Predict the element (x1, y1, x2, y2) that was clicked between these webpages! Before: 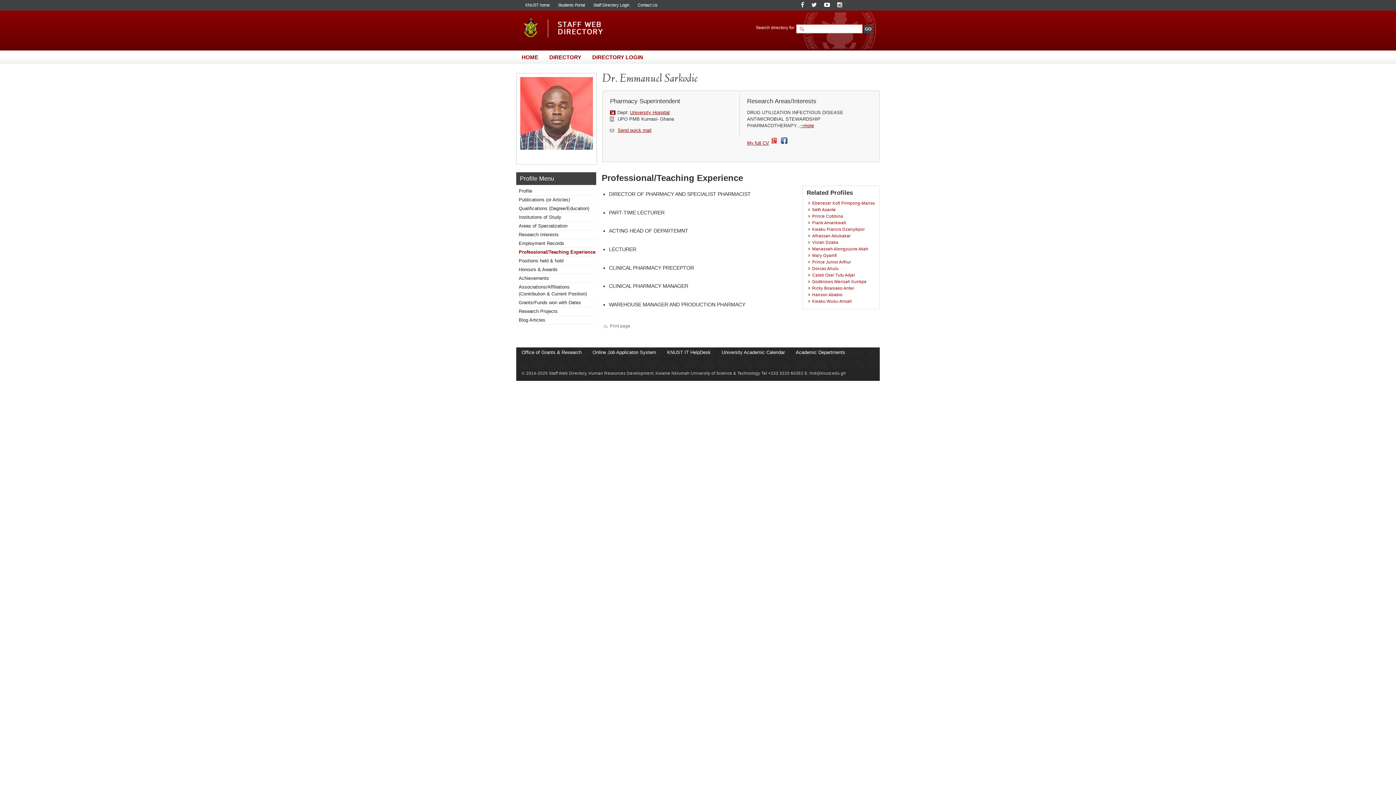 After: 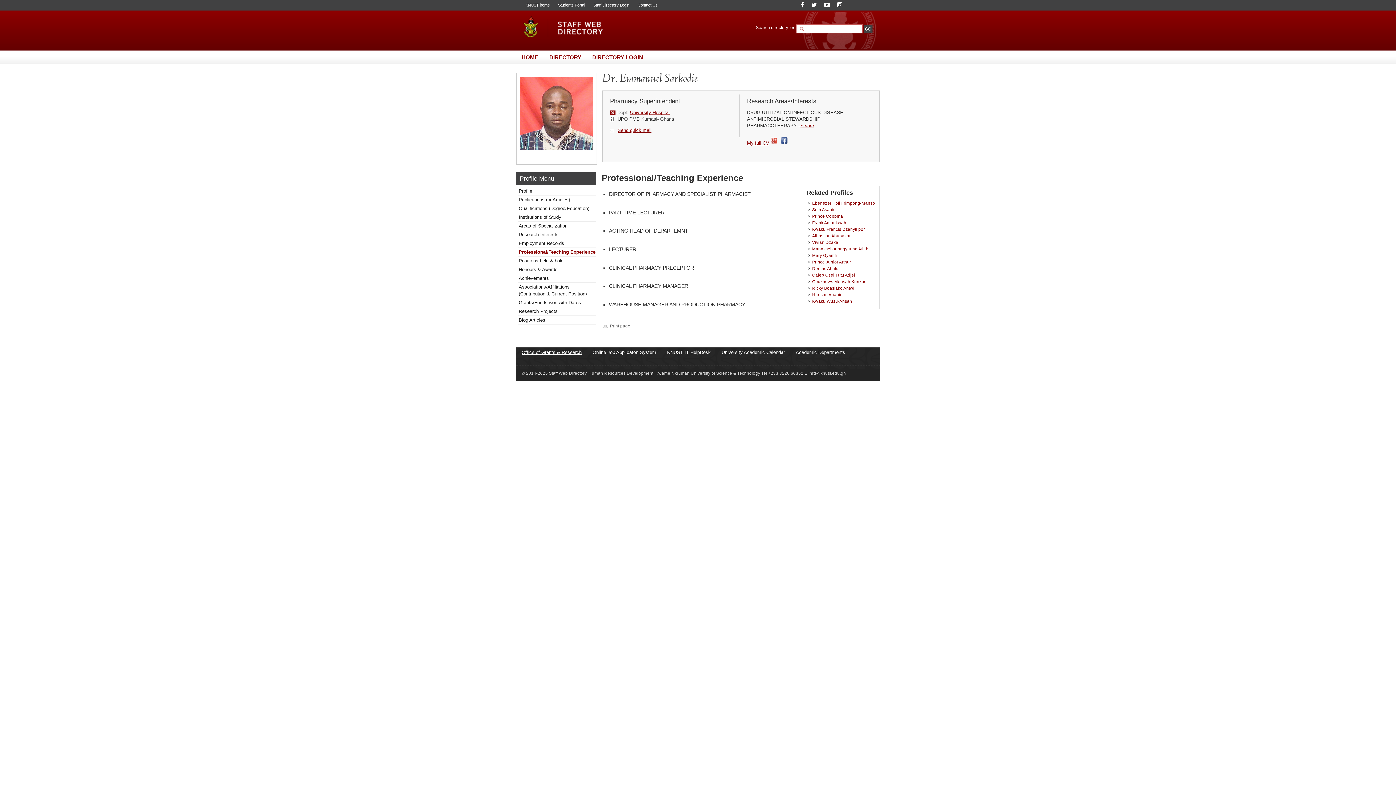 Action: bbox: (521, 349, 581, 355) label: Office of Grants & Research